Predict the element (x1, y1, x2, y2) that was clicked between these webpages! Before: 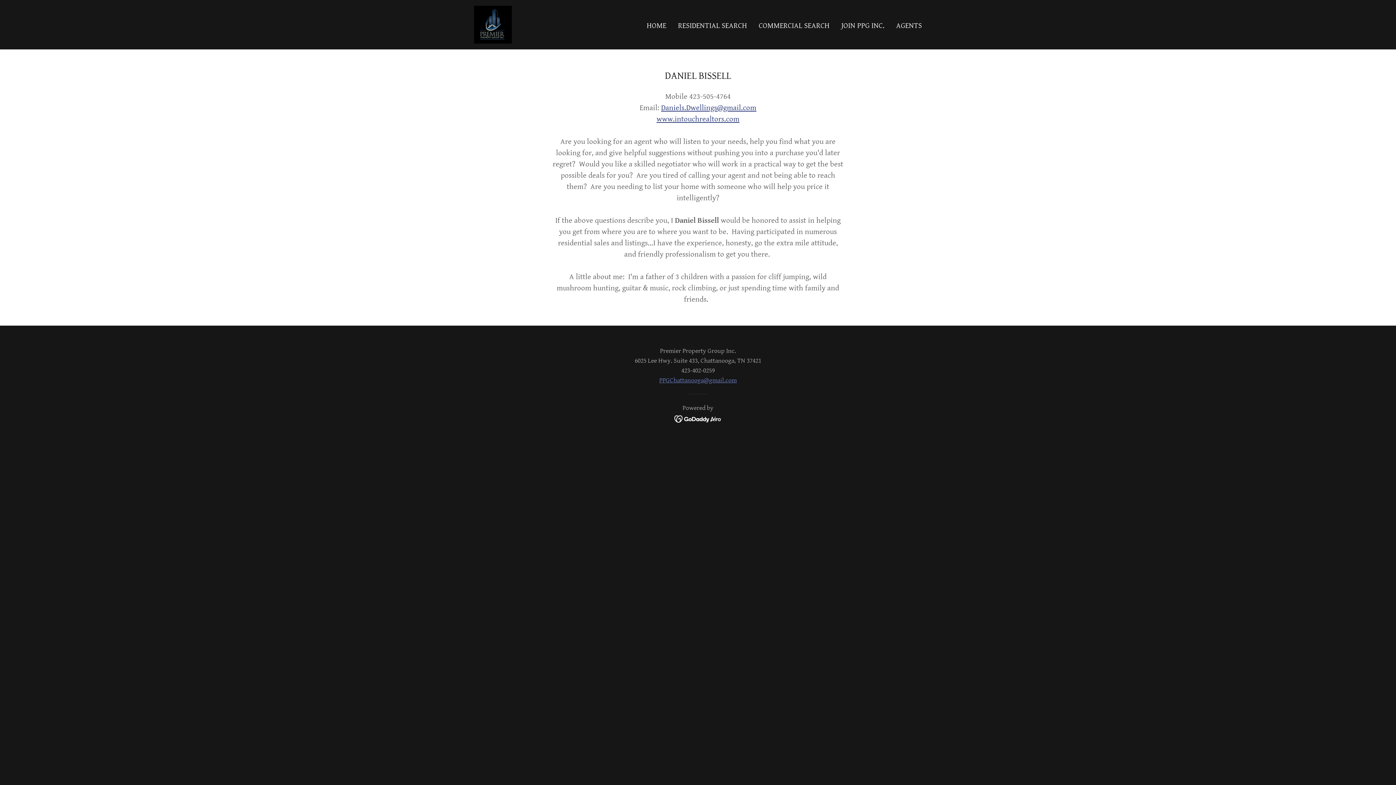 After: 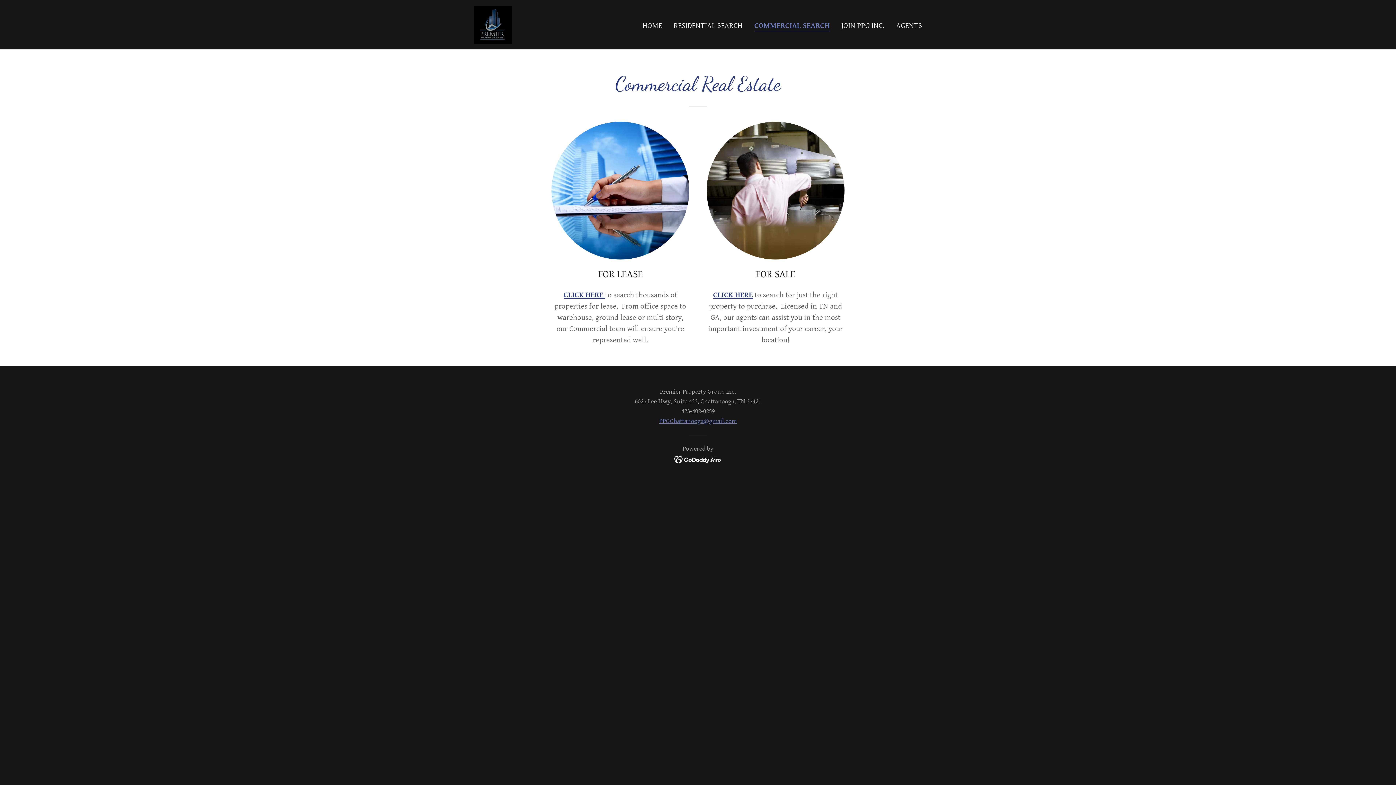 Action: bbox: (756, 19, 831, 32) label: COMMERCIAL SEARCH